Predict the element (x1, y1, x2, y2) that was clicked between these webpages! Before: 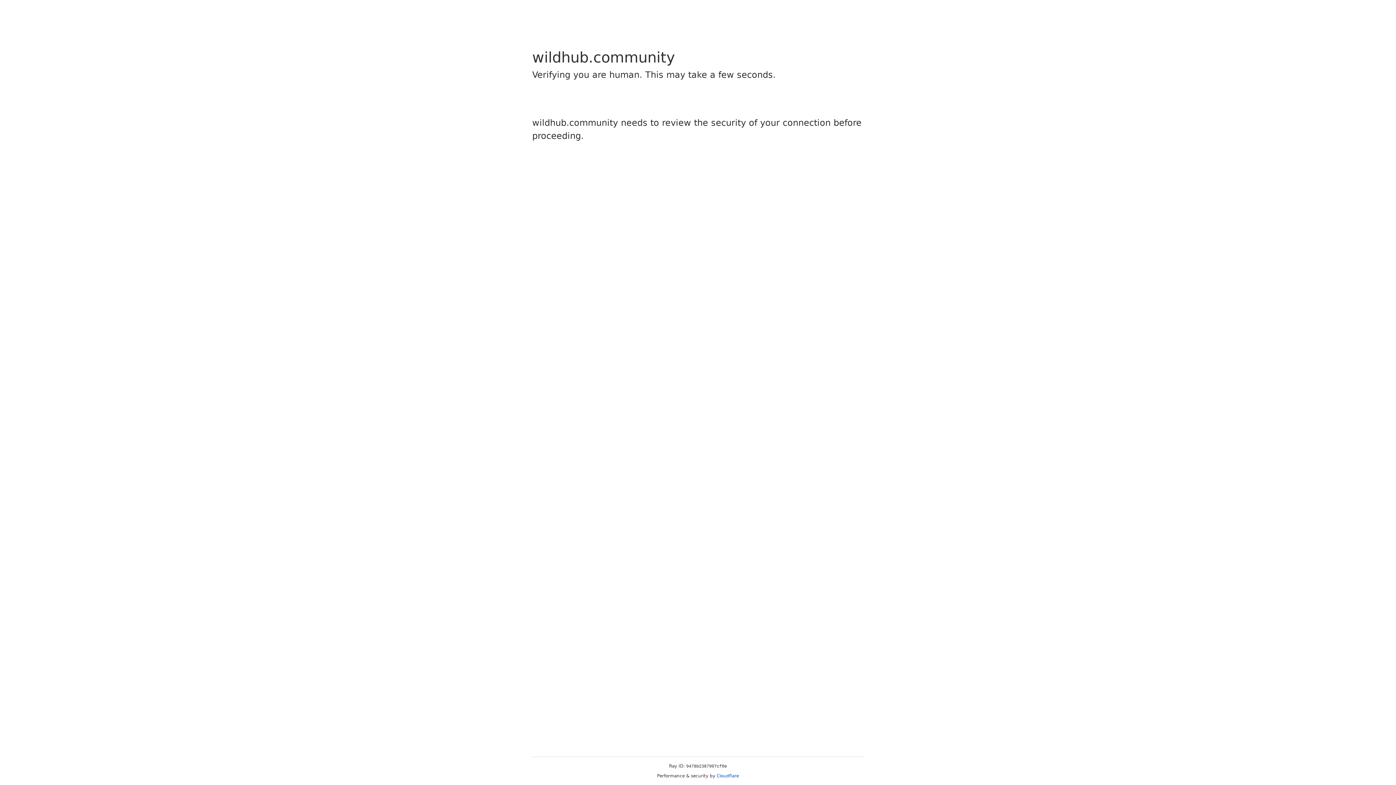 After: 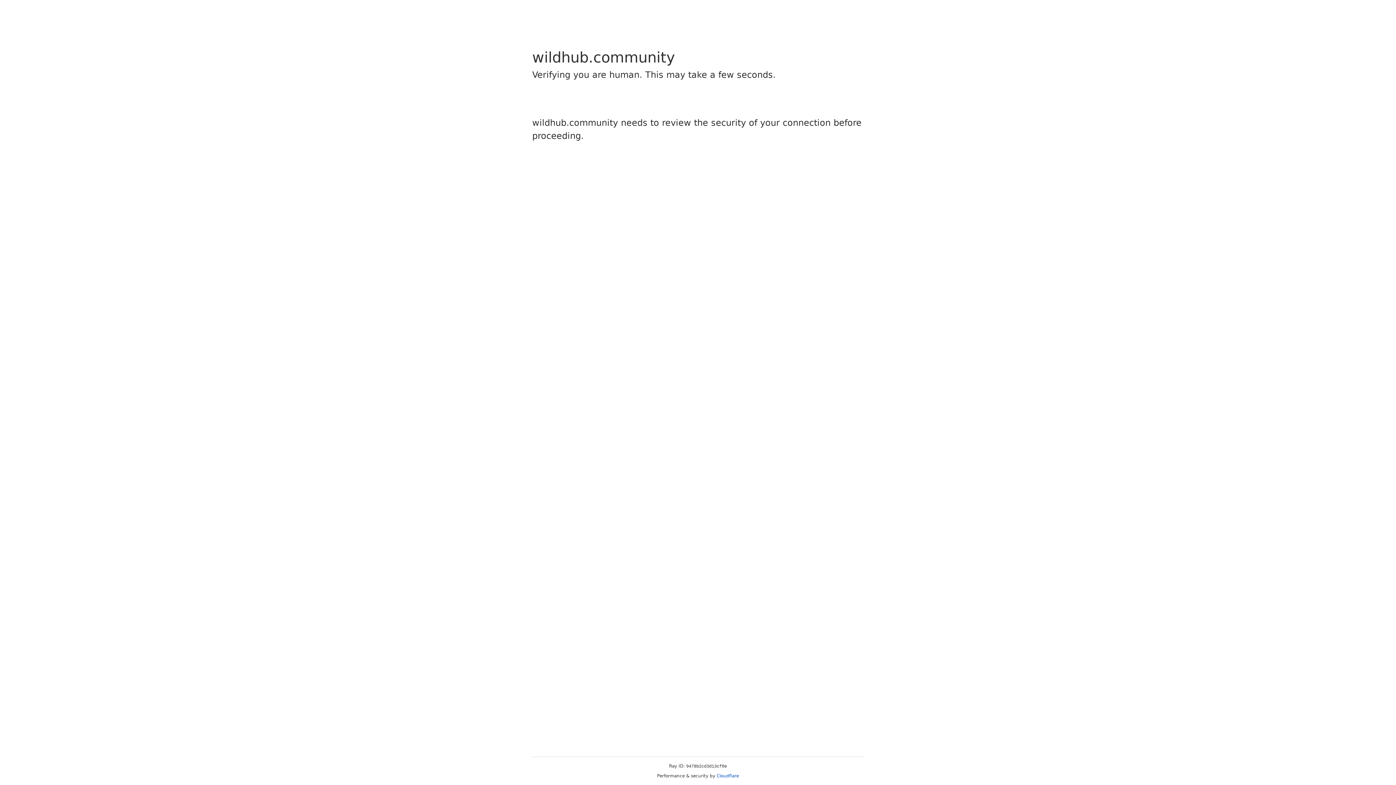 Action: label: Cloudflare bbox: (716, 773, 739, 778)